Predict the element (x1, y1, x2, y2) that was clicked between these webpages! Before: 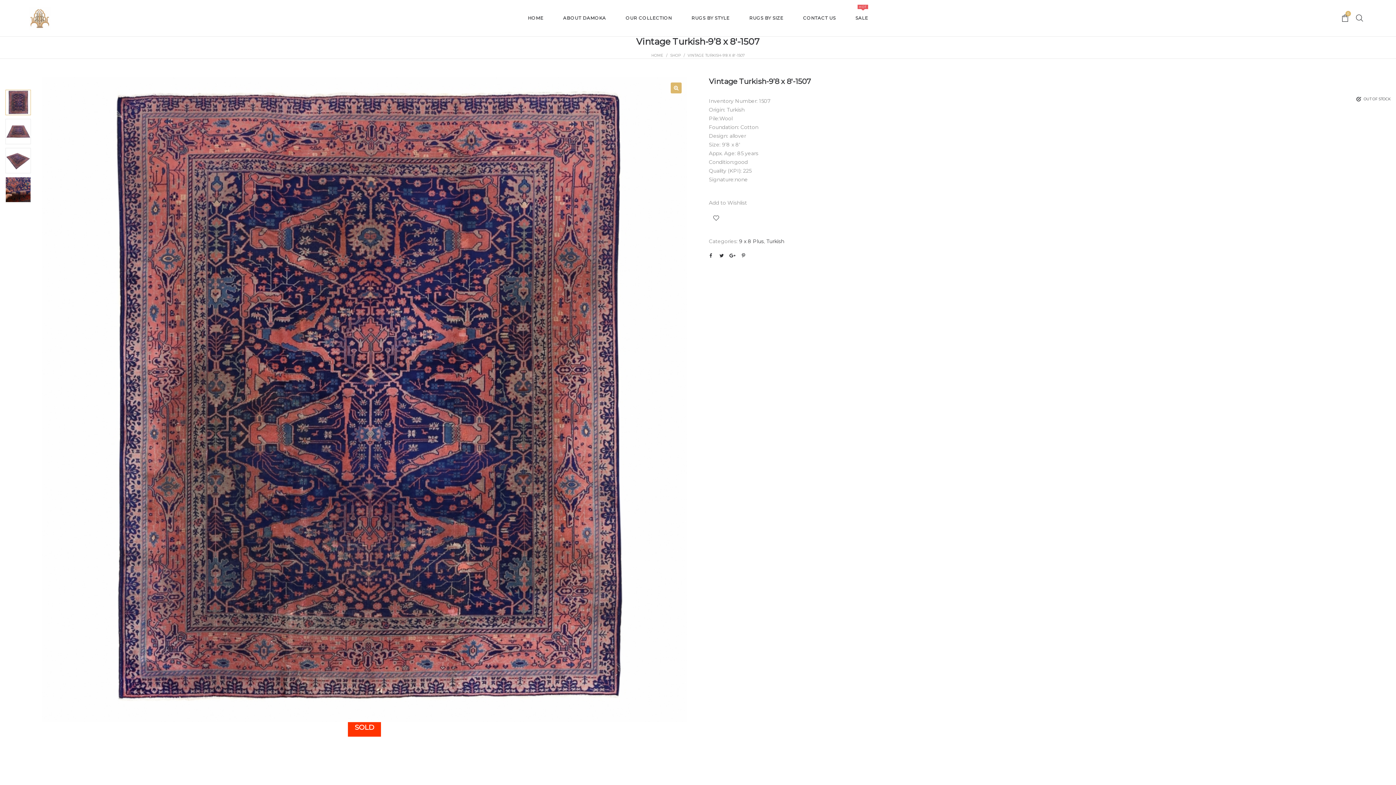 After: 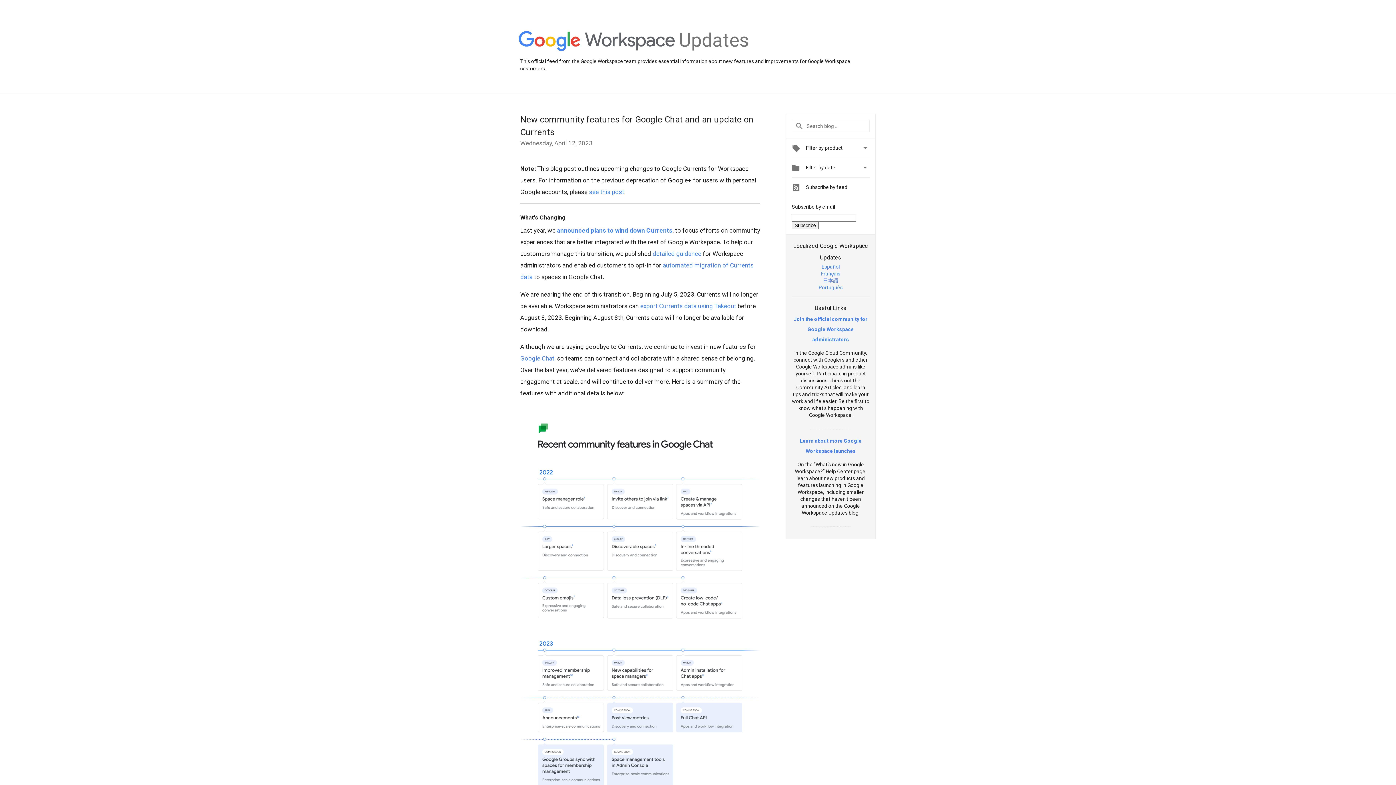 Action: bbox: (727, 250, 738, 261)